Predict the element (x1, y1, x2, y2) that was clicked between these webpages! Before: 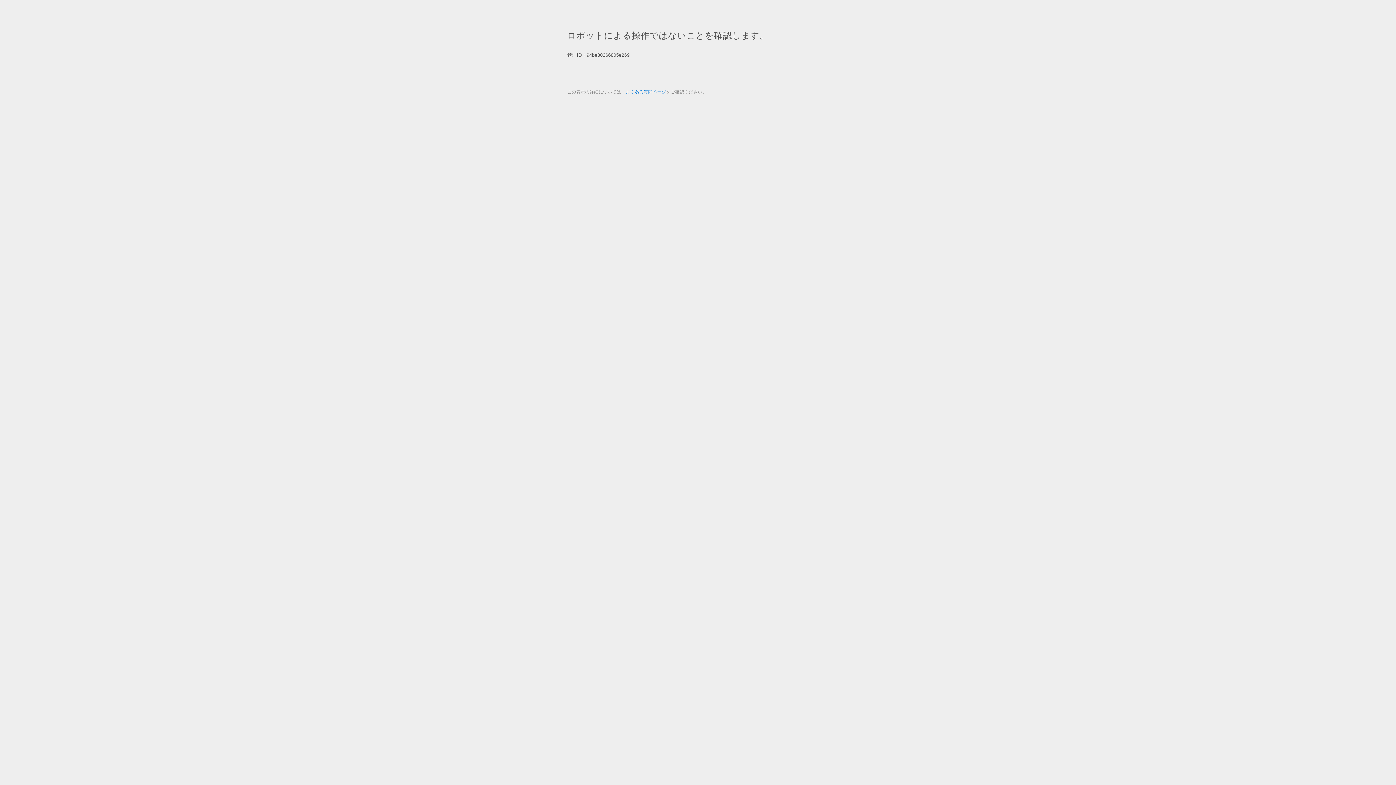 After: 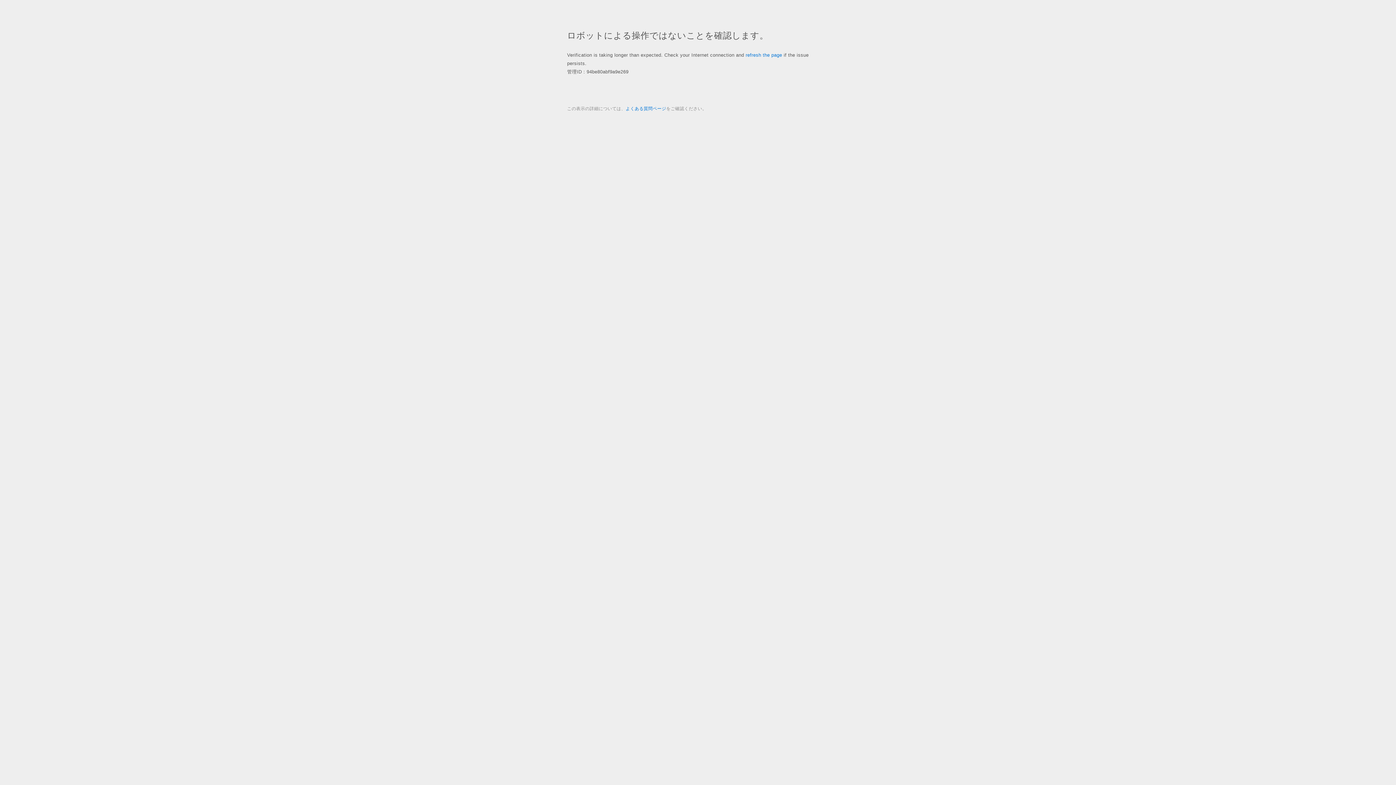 Action: label: よくある質問ページ bbox: (625, 89, 666, 94)